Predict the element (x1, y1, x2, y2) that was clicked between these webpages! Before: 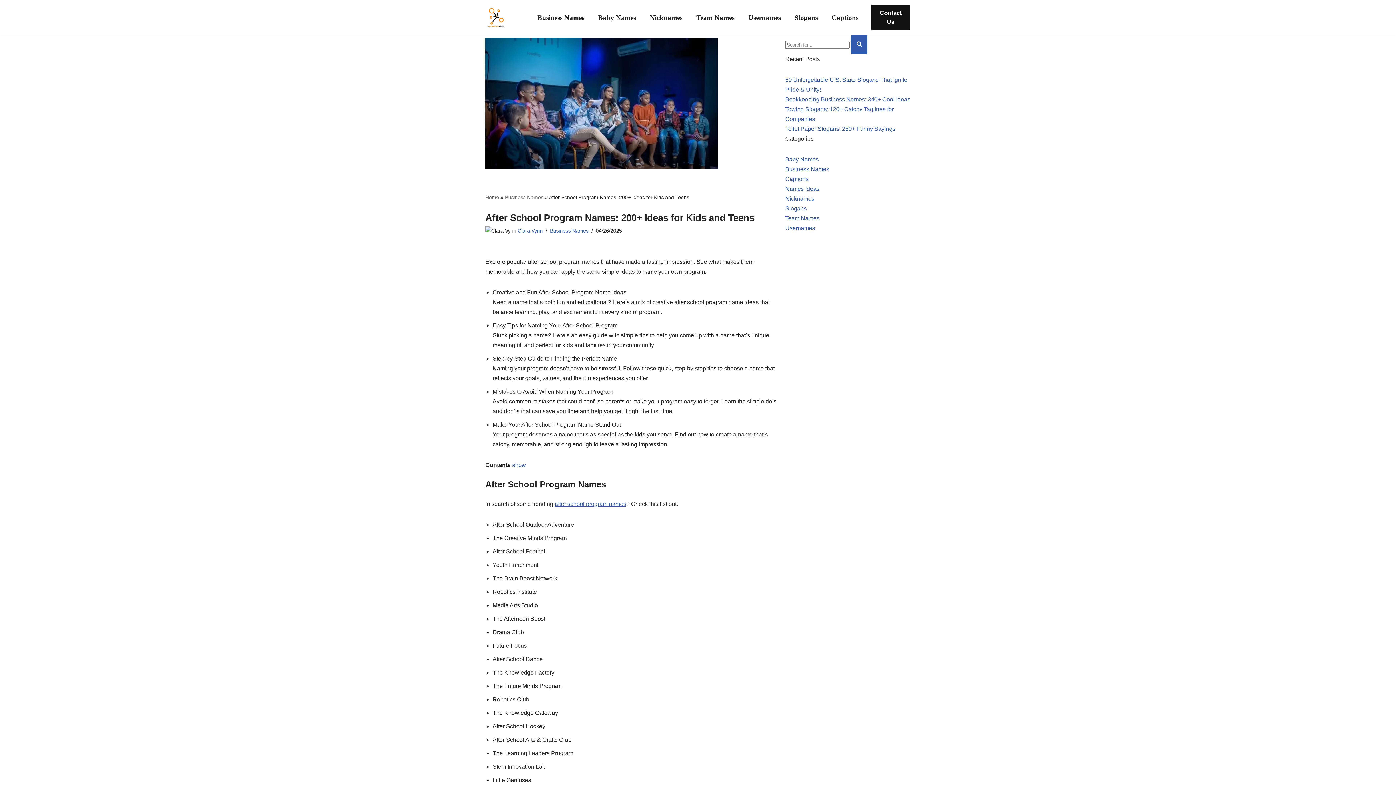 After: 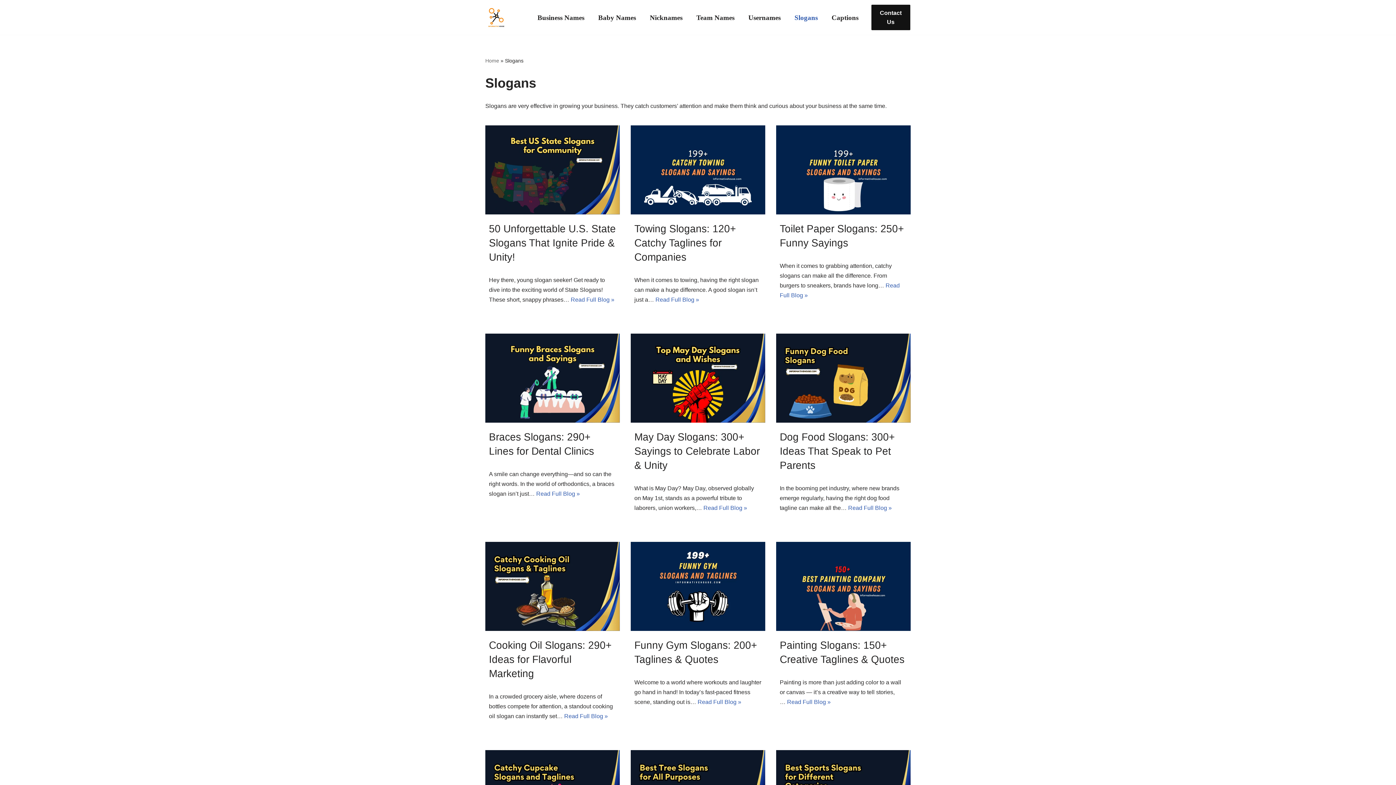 Action: label: Slogans bbox: (785, 205, 806, 211)